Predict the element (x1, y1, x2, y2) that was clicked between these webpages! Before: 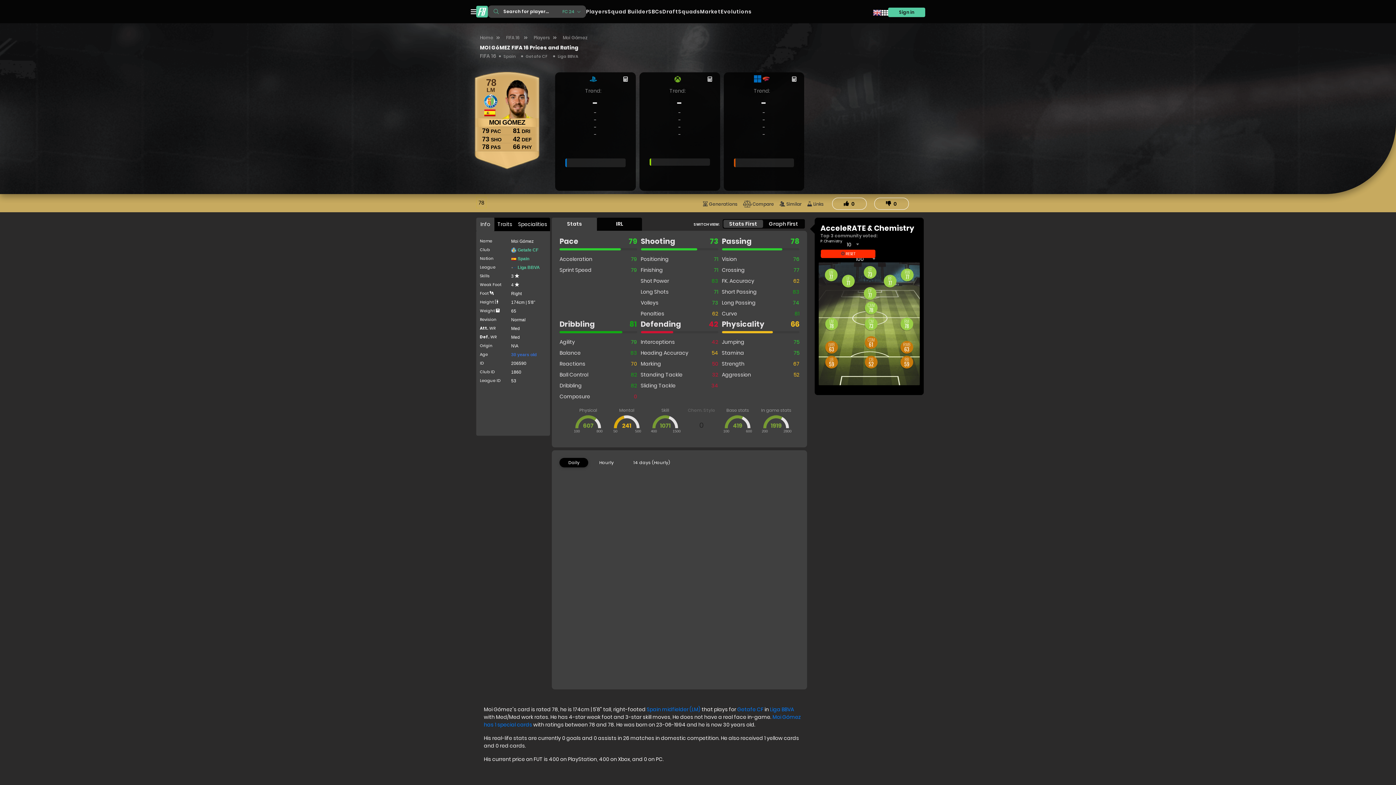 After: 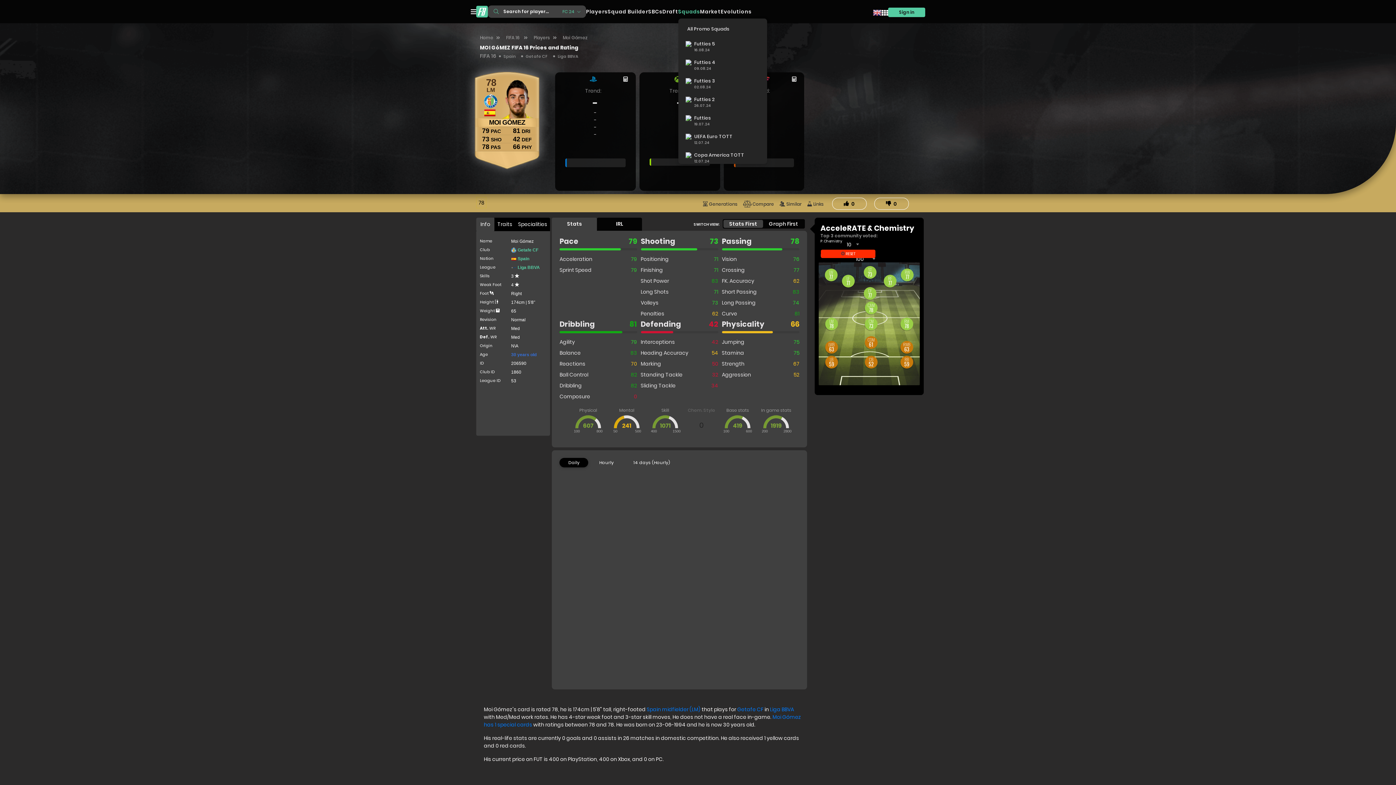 Action: label: Squads bbox: (678, 4, 700, 18)